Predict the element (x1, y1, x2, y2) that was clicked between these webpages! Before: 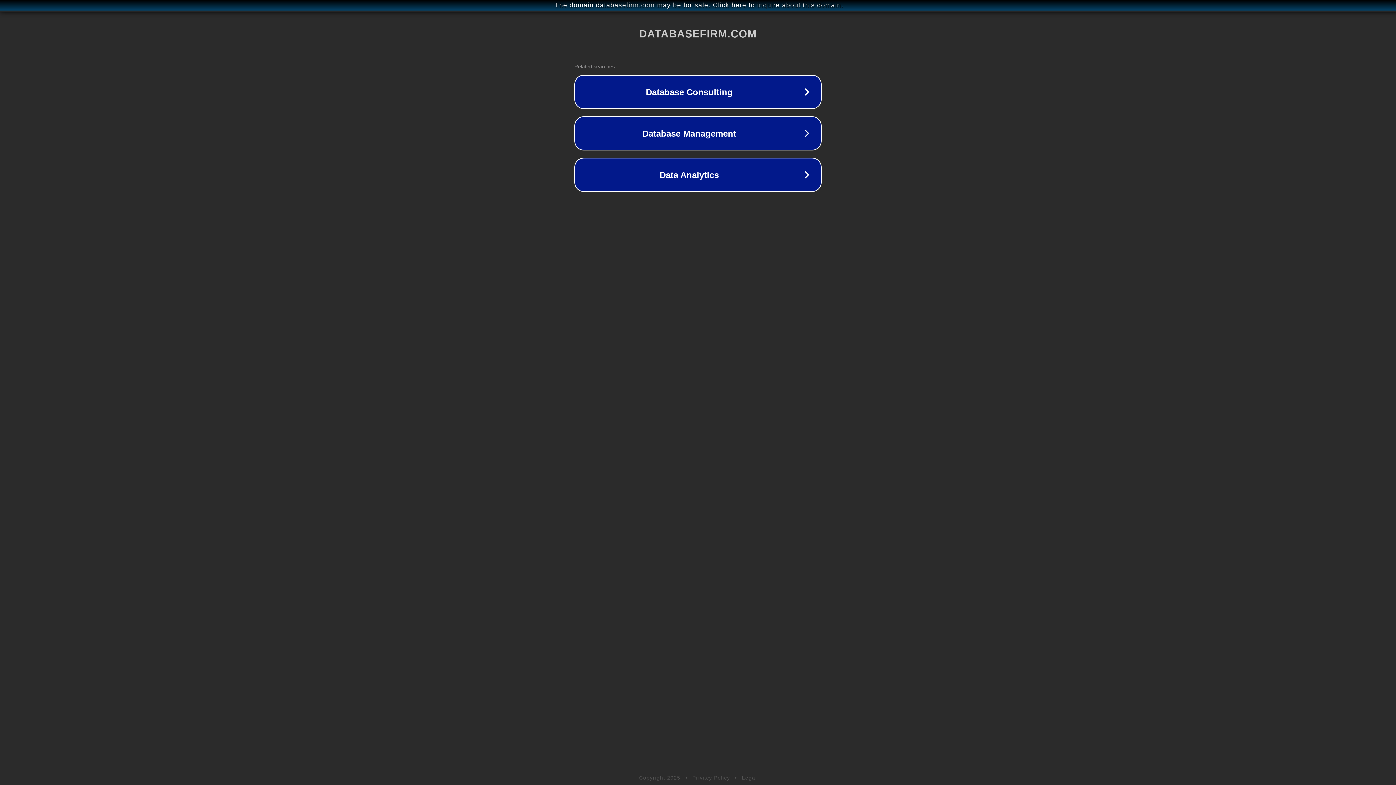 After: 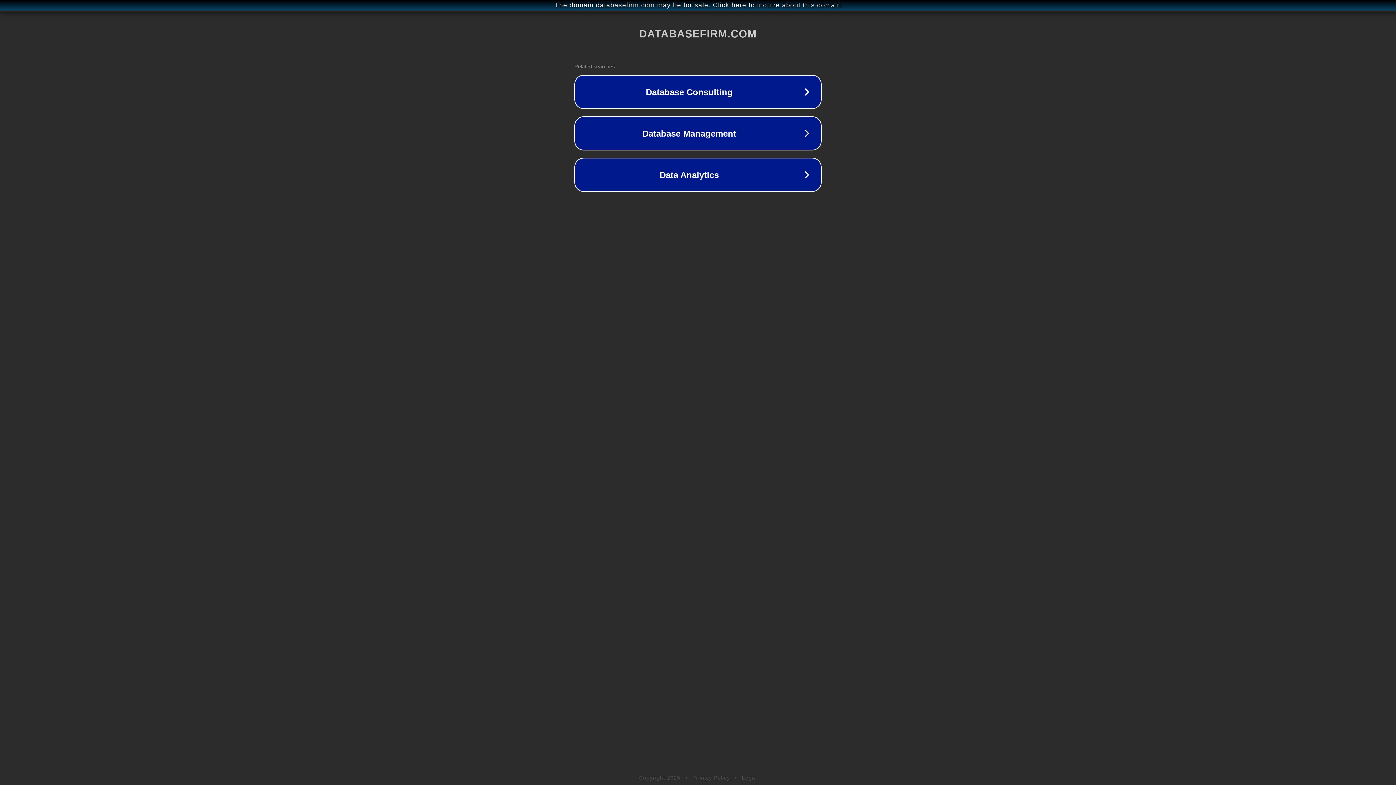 Action: label: Privacy Policy bbox: (692, 775, 730, 781)